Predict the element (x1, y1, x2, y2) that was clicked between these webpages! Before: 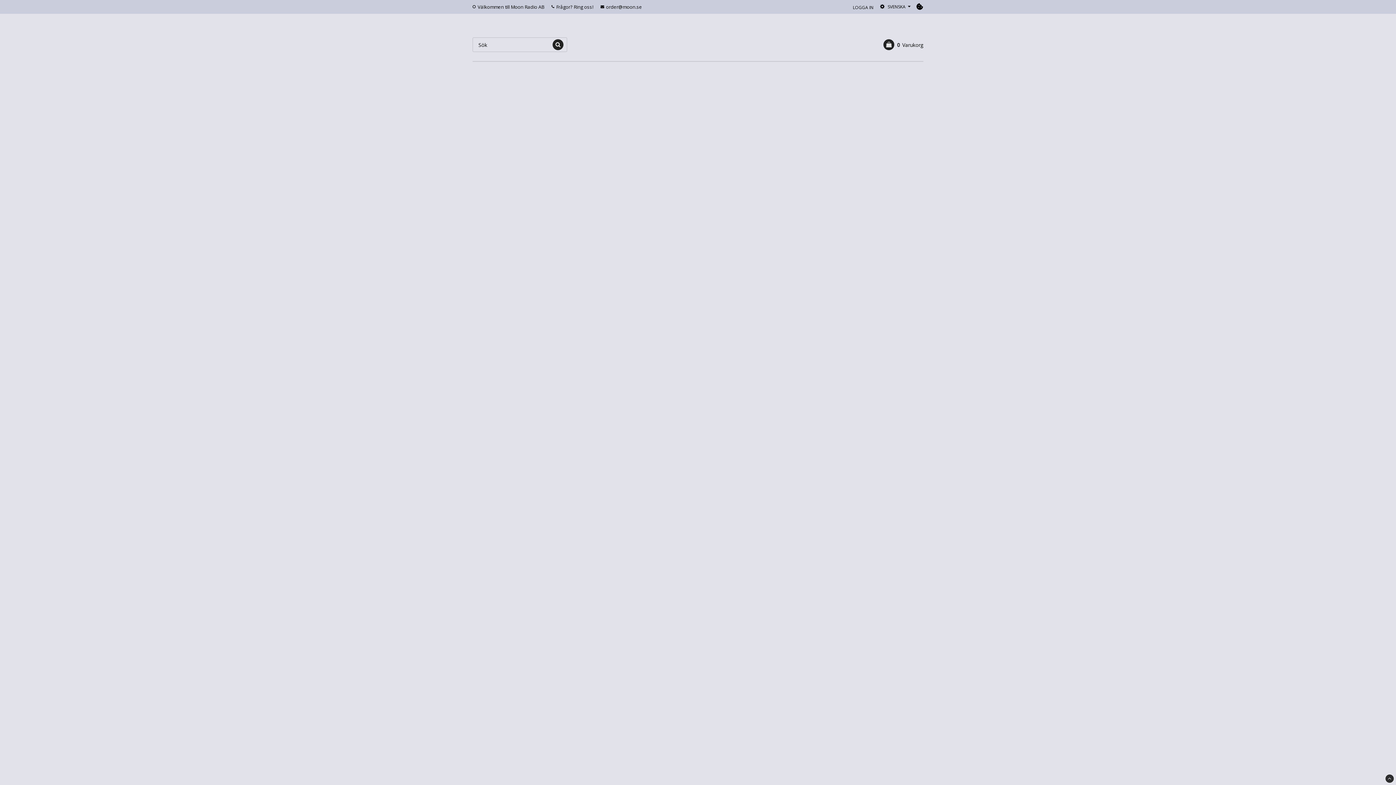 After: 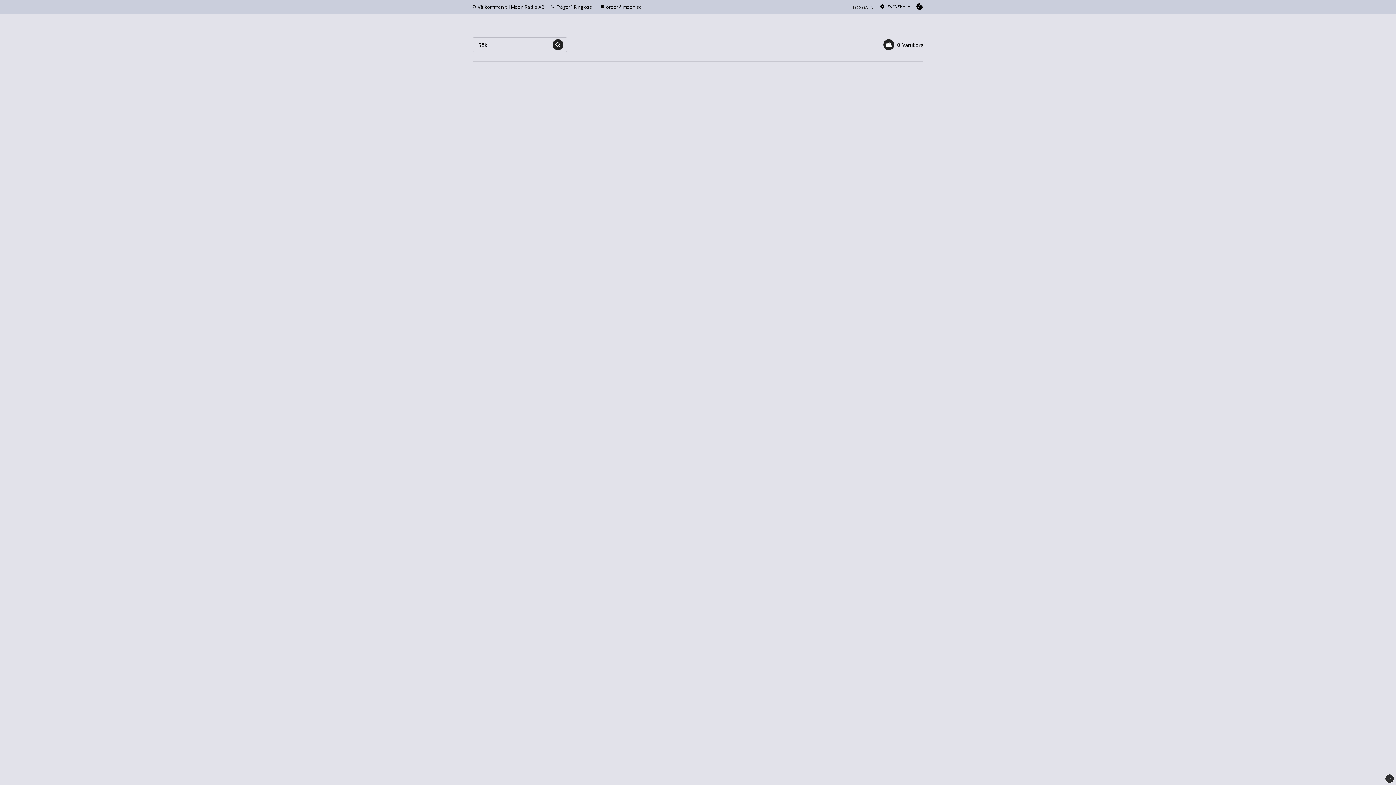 Action: label: LOGGA IN bbox: (853, 4, 873, 10)